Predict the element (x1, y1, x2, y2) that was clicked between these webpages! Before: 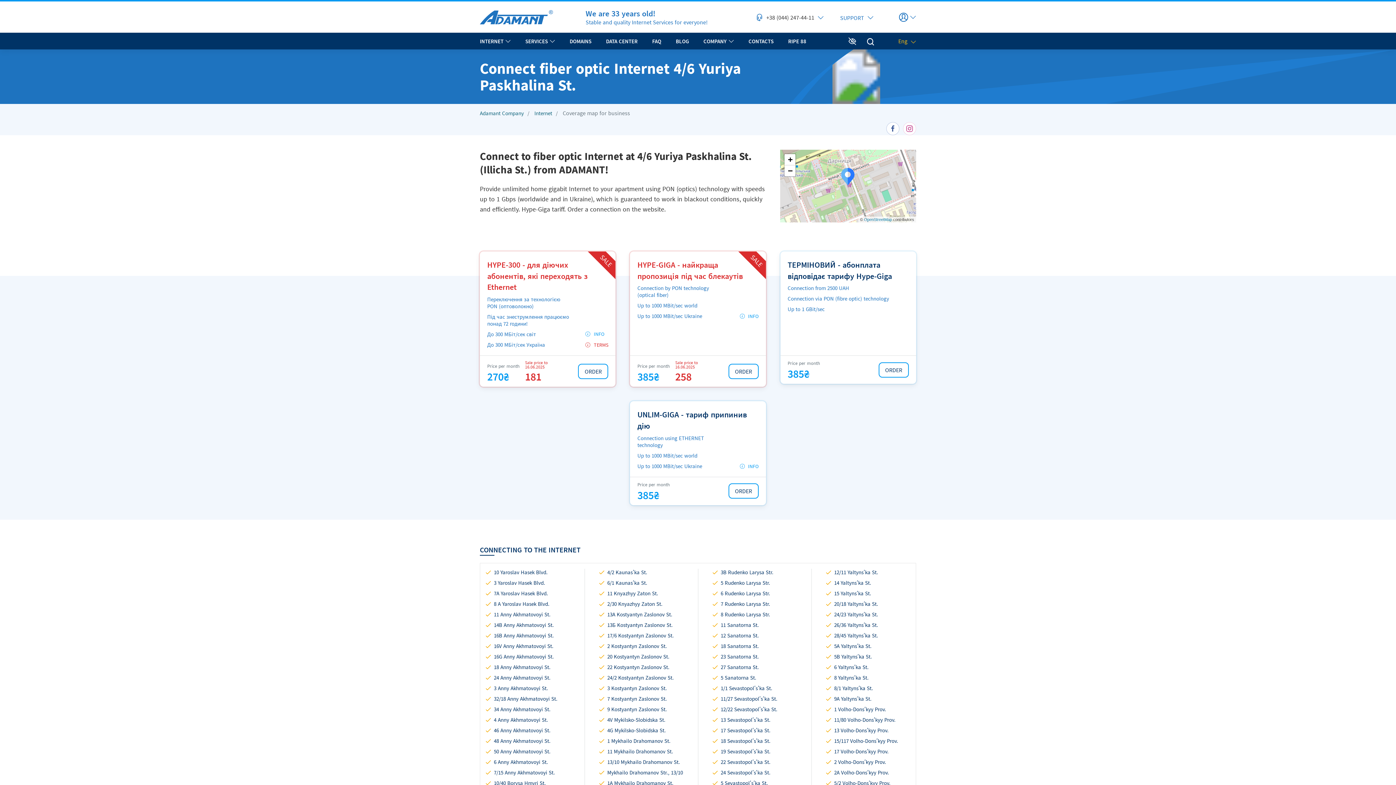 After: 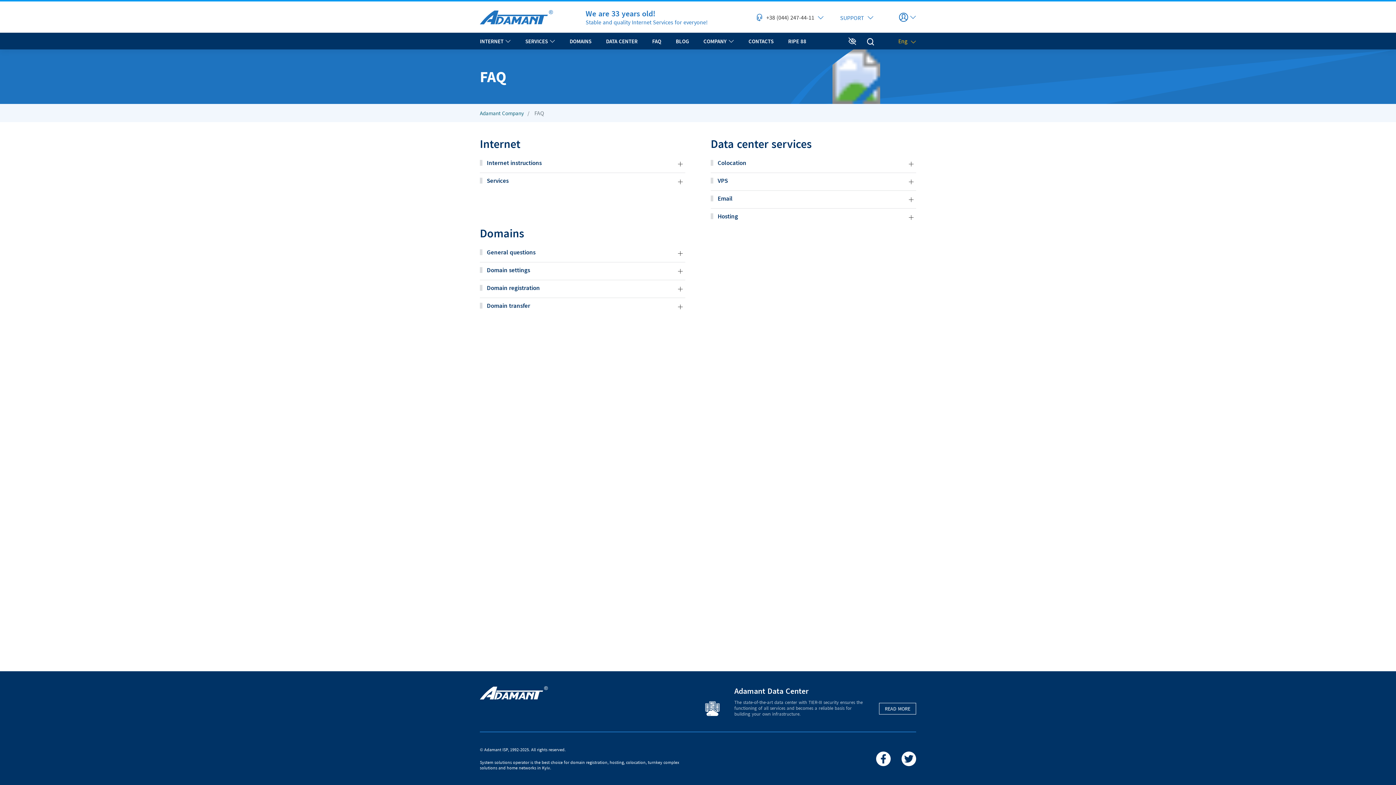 Action: bbox: (652, 32, 661, 49) label: FAQ